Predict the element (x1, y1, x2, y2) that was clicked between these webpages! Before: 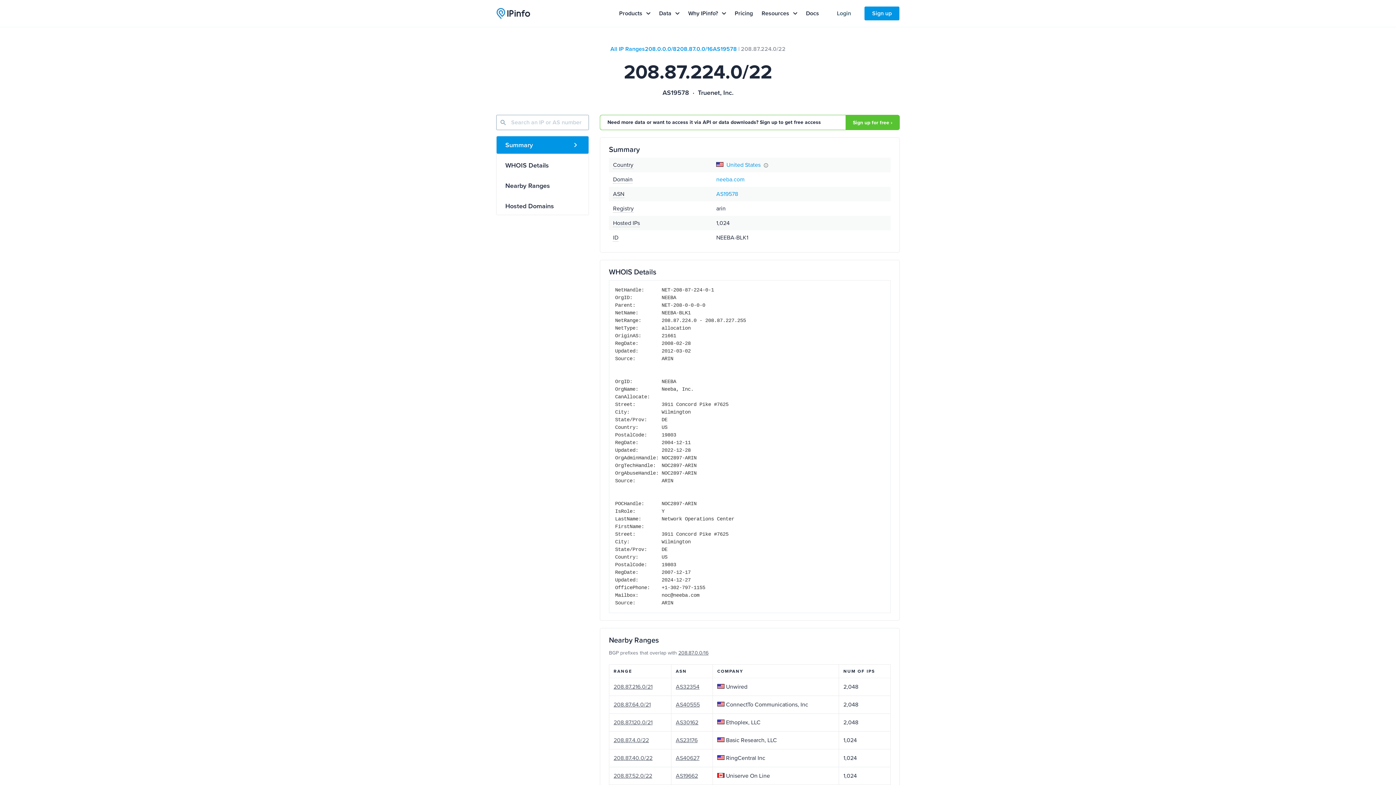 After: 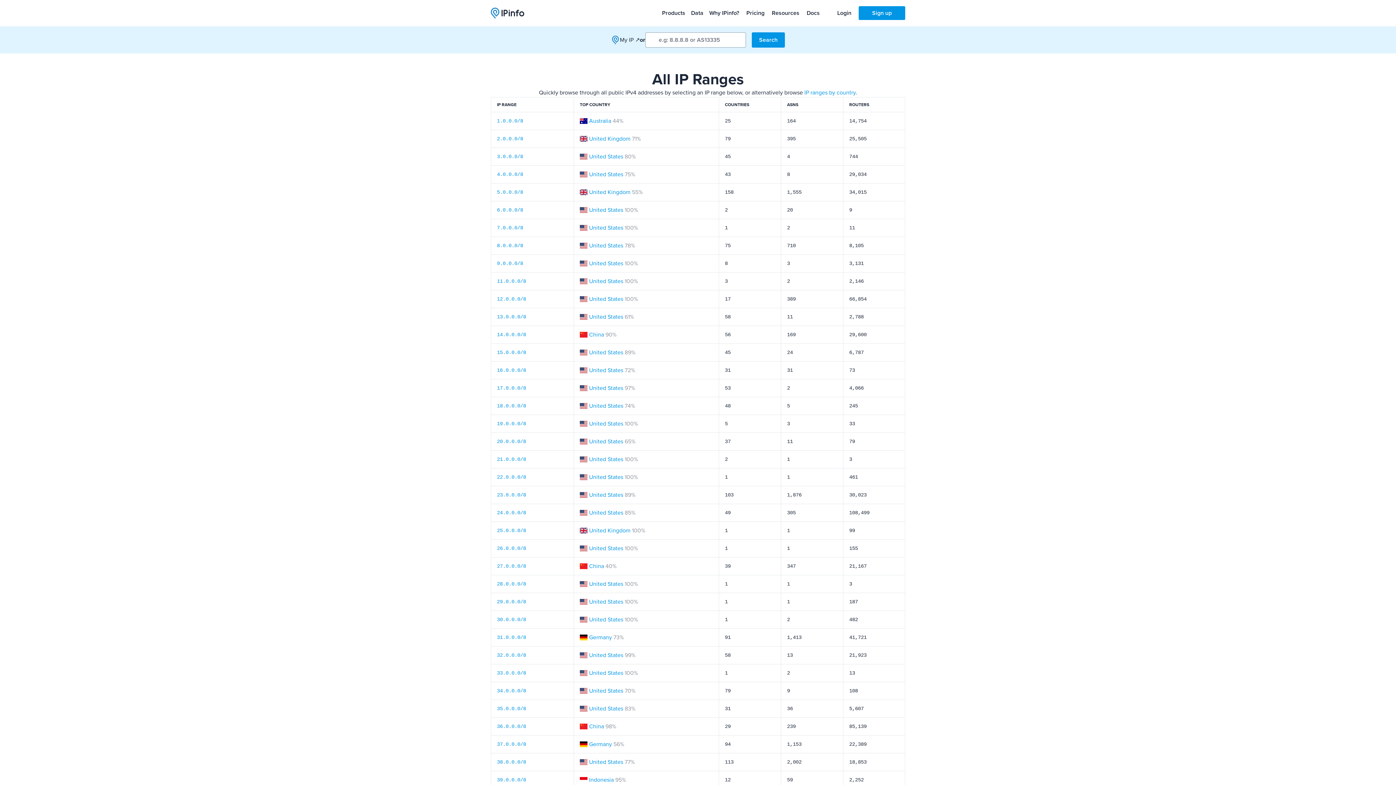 Action: label: All IP Ranges bbox: (610, 44, 645, 53)